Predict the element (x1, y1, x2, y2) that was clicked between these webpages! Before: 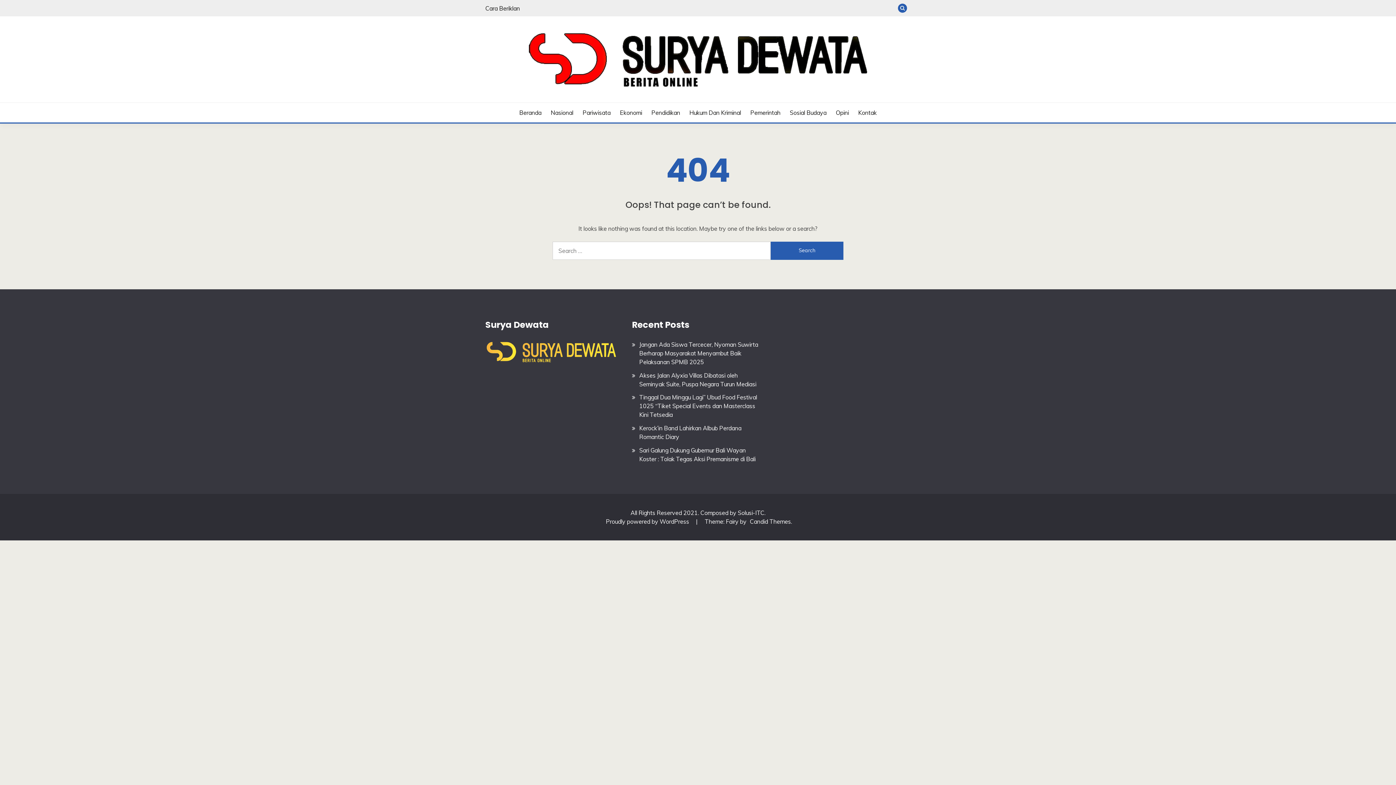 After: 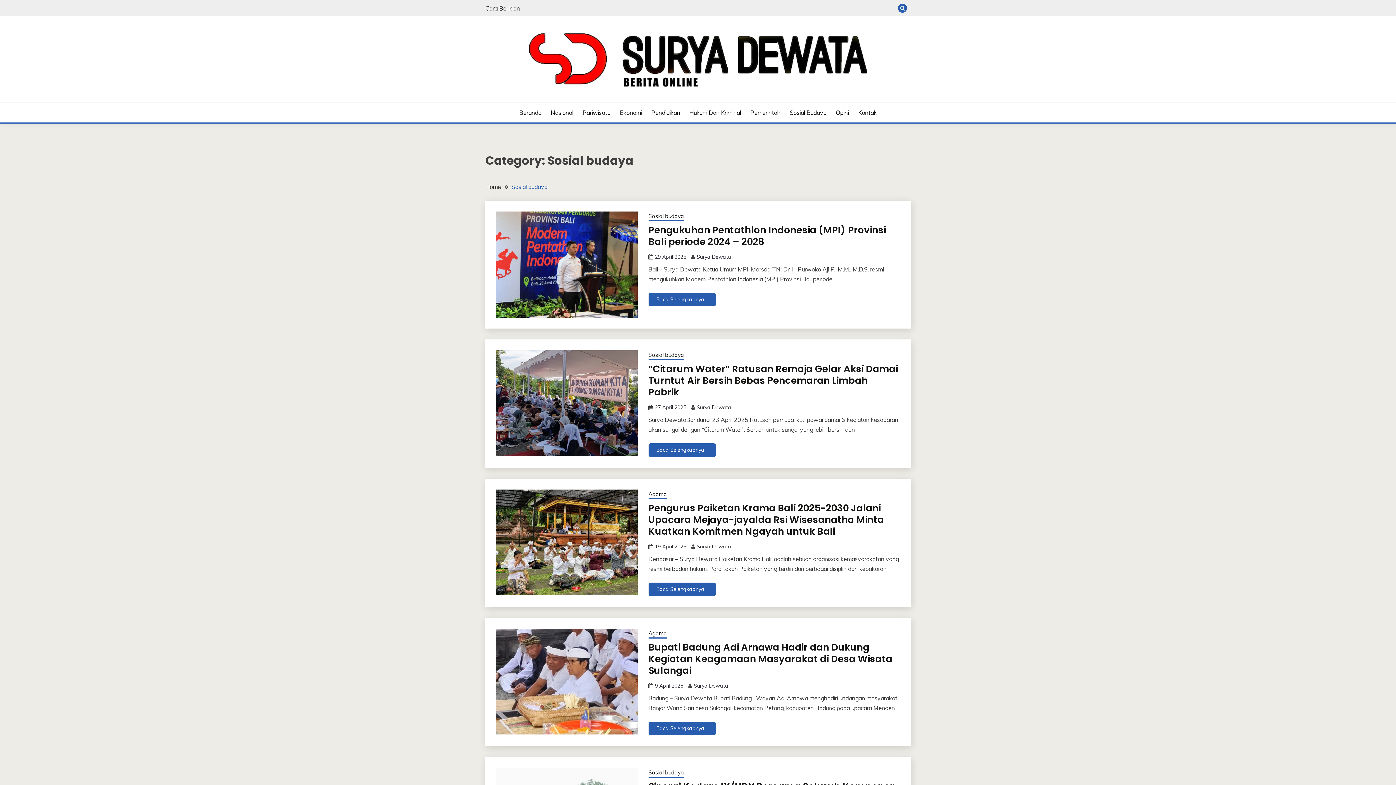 Action: label: Sosial Budaya bbox: (789, 108, 826, 117)